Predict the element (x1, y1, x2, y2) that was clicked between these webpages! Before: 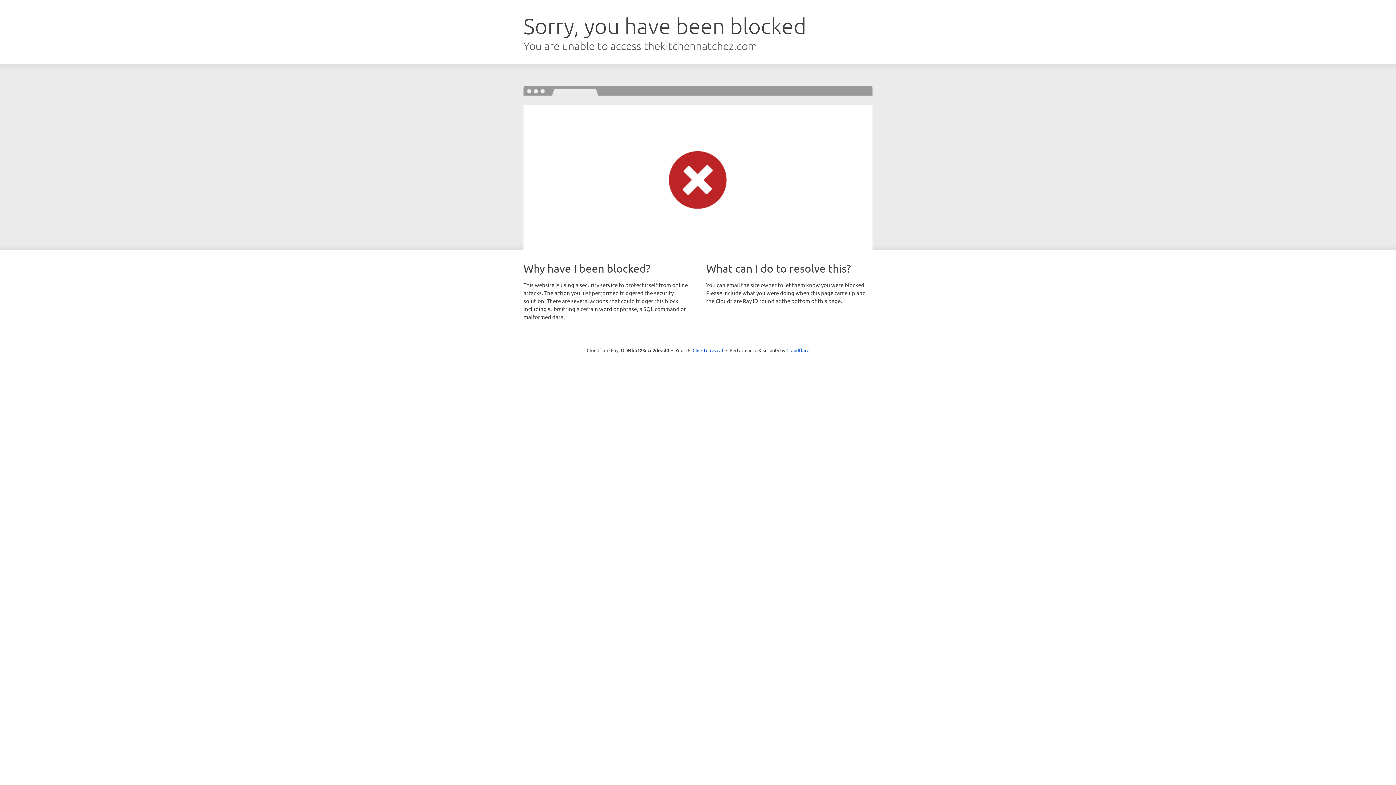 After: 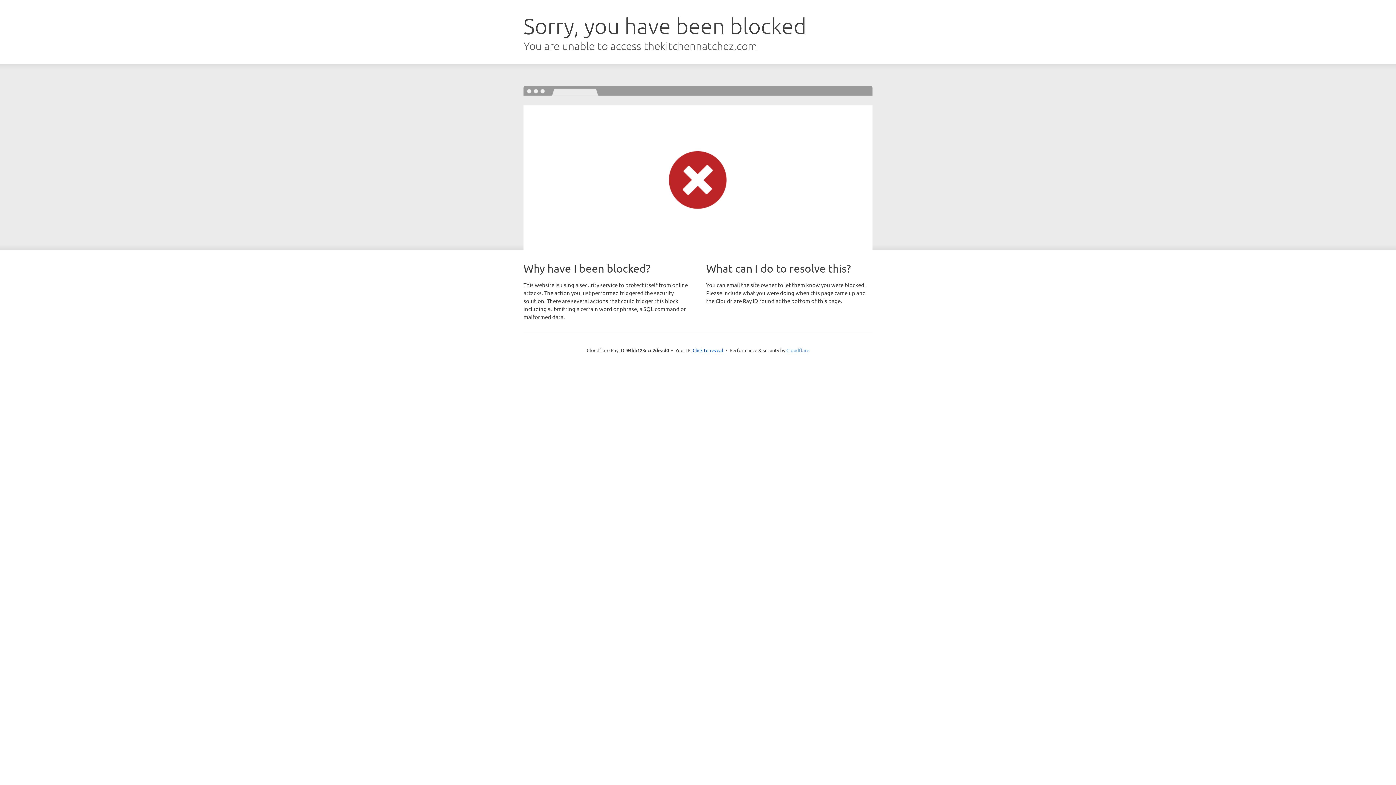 Action: bbox: (786, 347, 809, 353) label: Cloudflare